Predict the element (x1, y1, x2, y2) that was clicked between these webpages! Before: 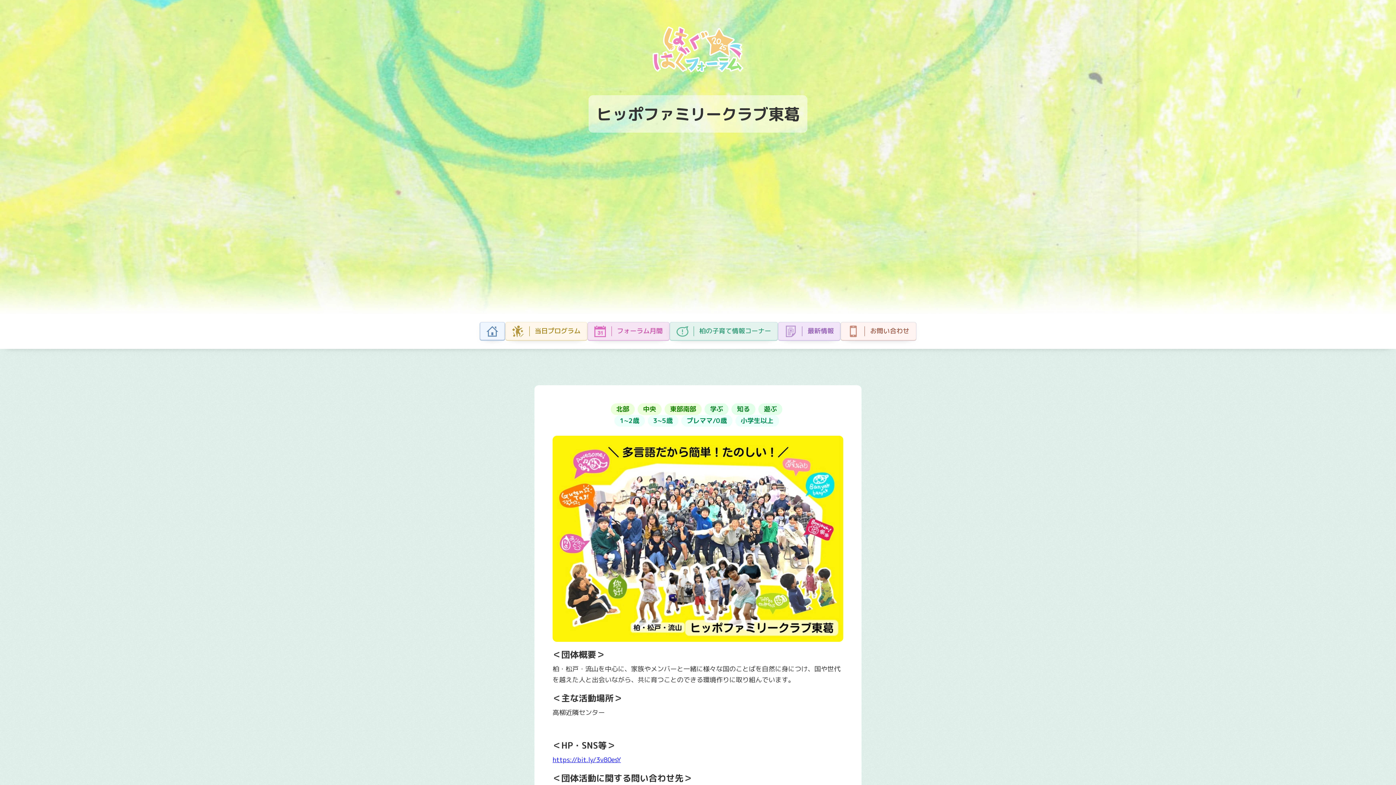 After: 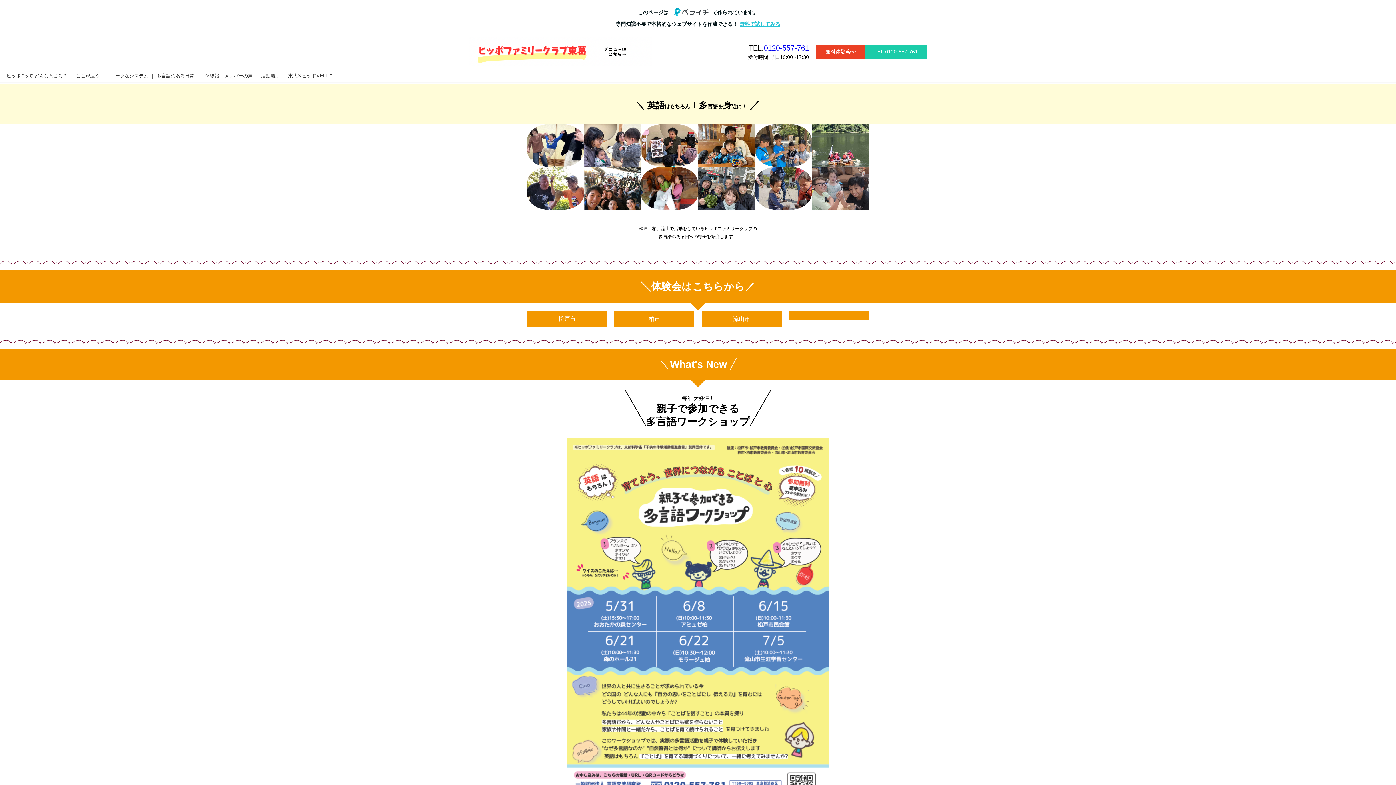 Action: label: https://bit.ly/3v80esY bbox: (552, 755, 621, 764)